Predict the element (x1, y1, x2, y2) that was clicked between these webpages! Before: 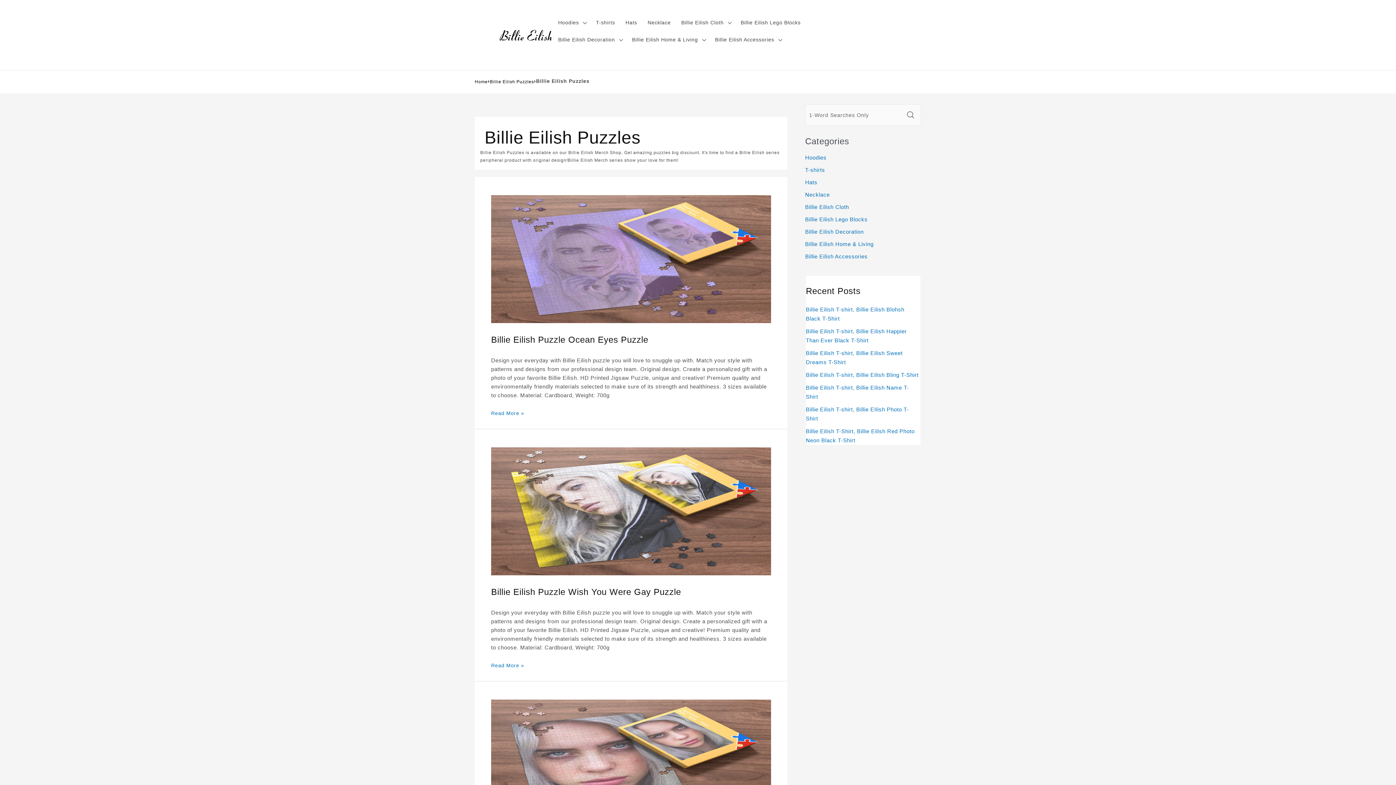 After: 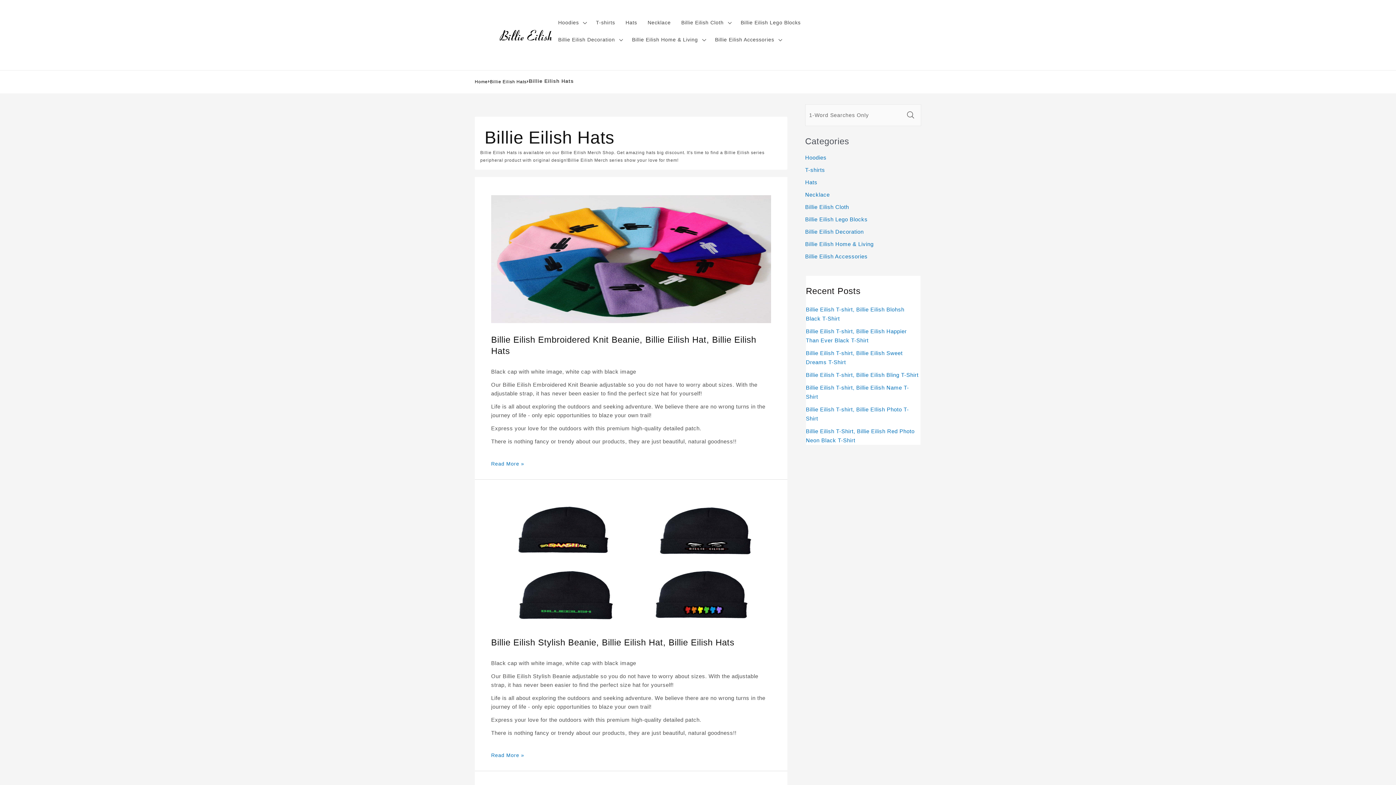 Action: label: Hats bbox: (805, 176, 921, 188)